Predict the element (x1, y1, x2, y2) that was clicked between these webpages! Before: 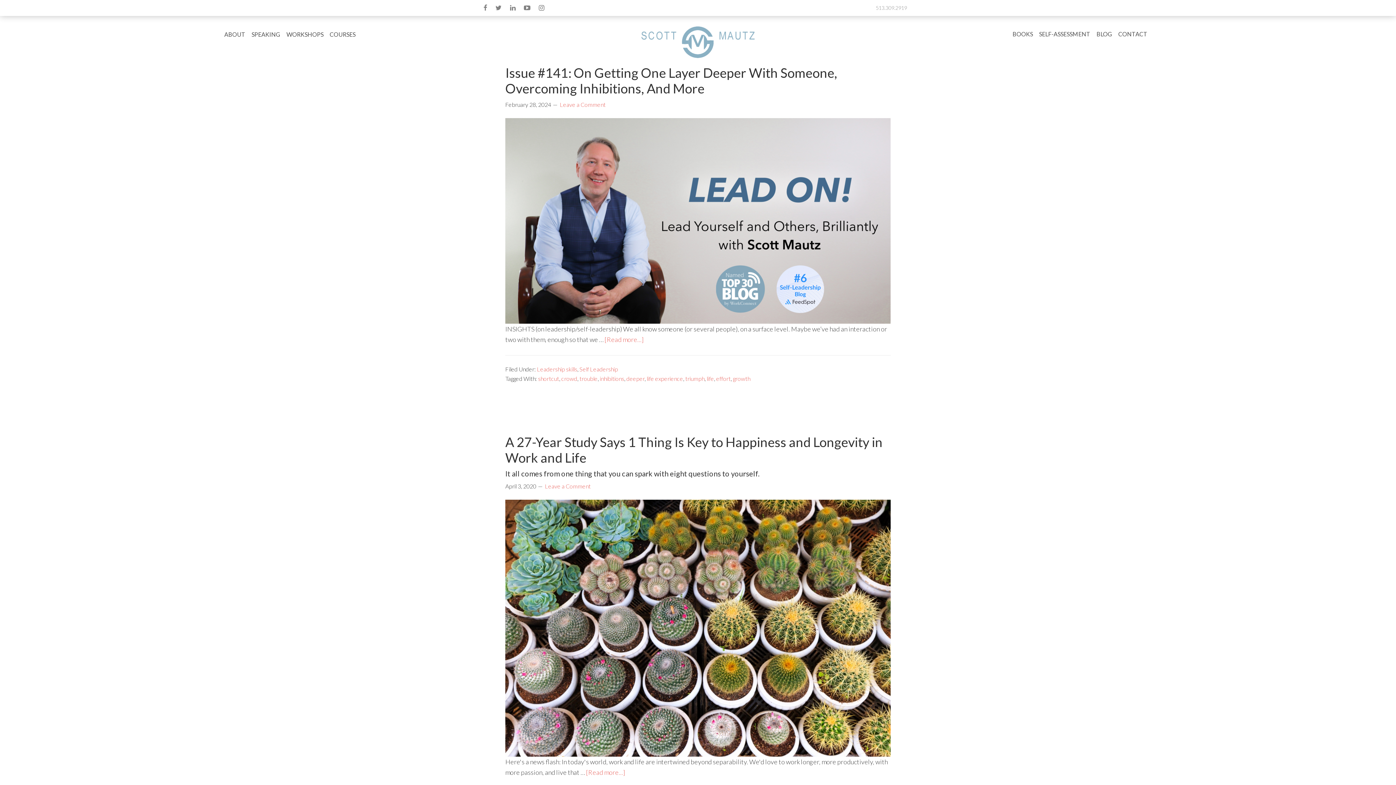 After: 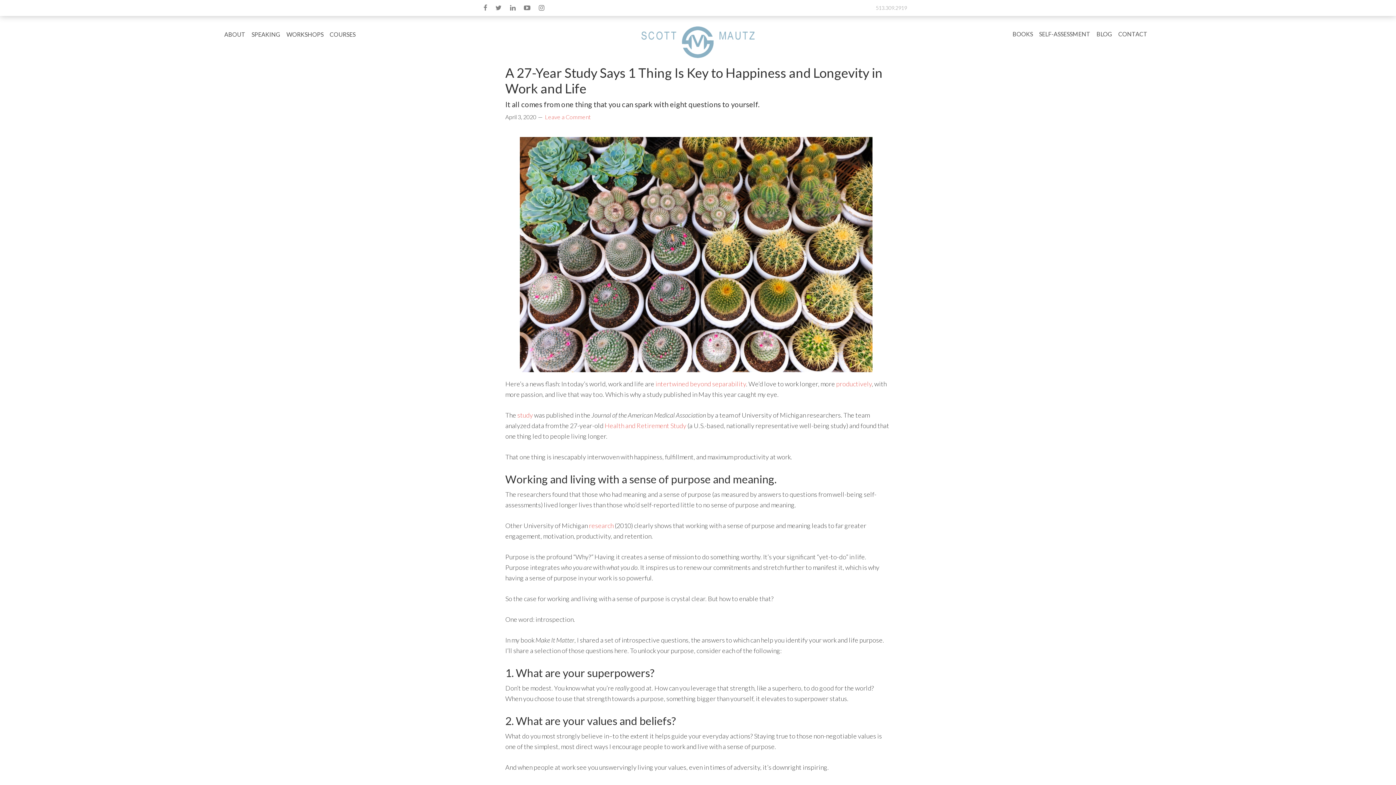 Action: bbox: (505, 434, 882, 465) label: A 27-Year Study Says 1 Thing Is Key to Happiness and Longevity in Work and Life